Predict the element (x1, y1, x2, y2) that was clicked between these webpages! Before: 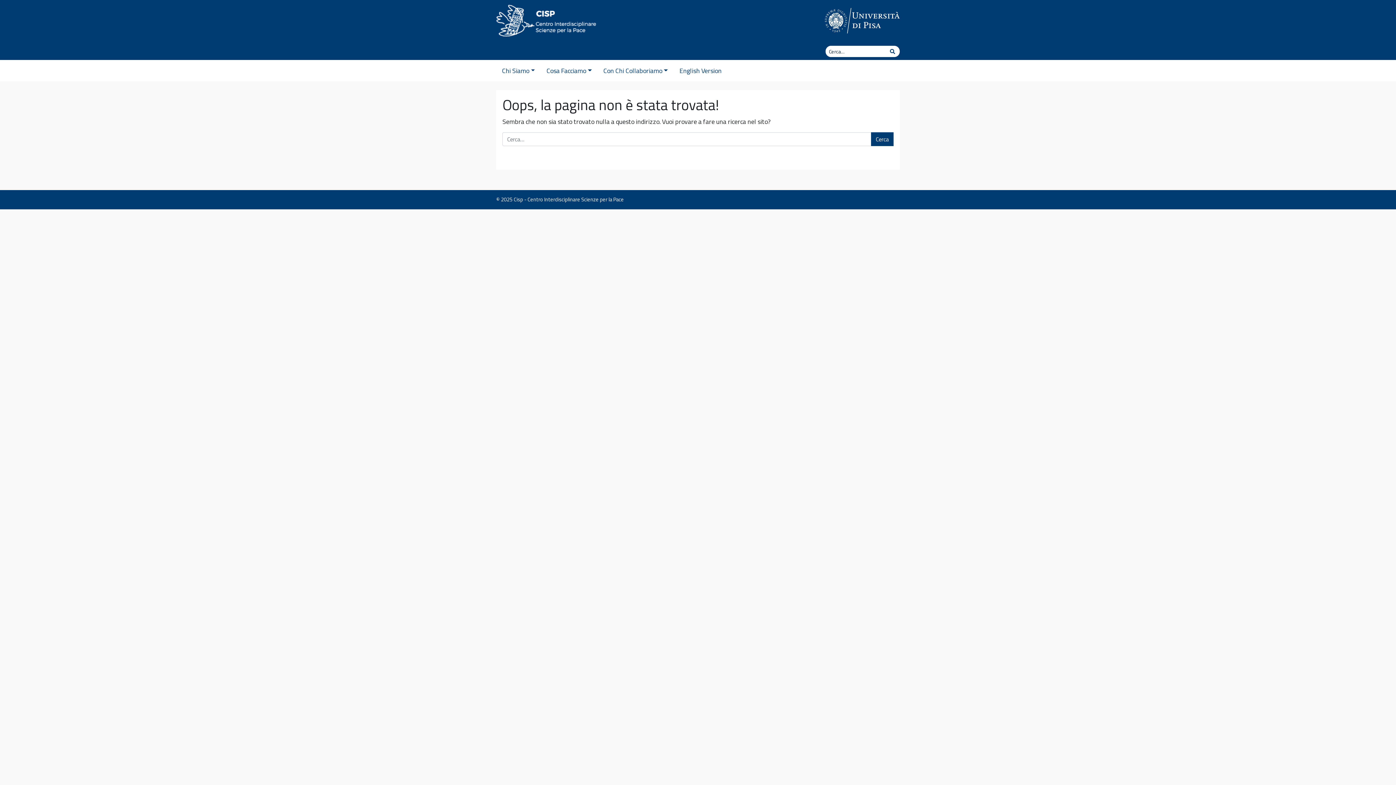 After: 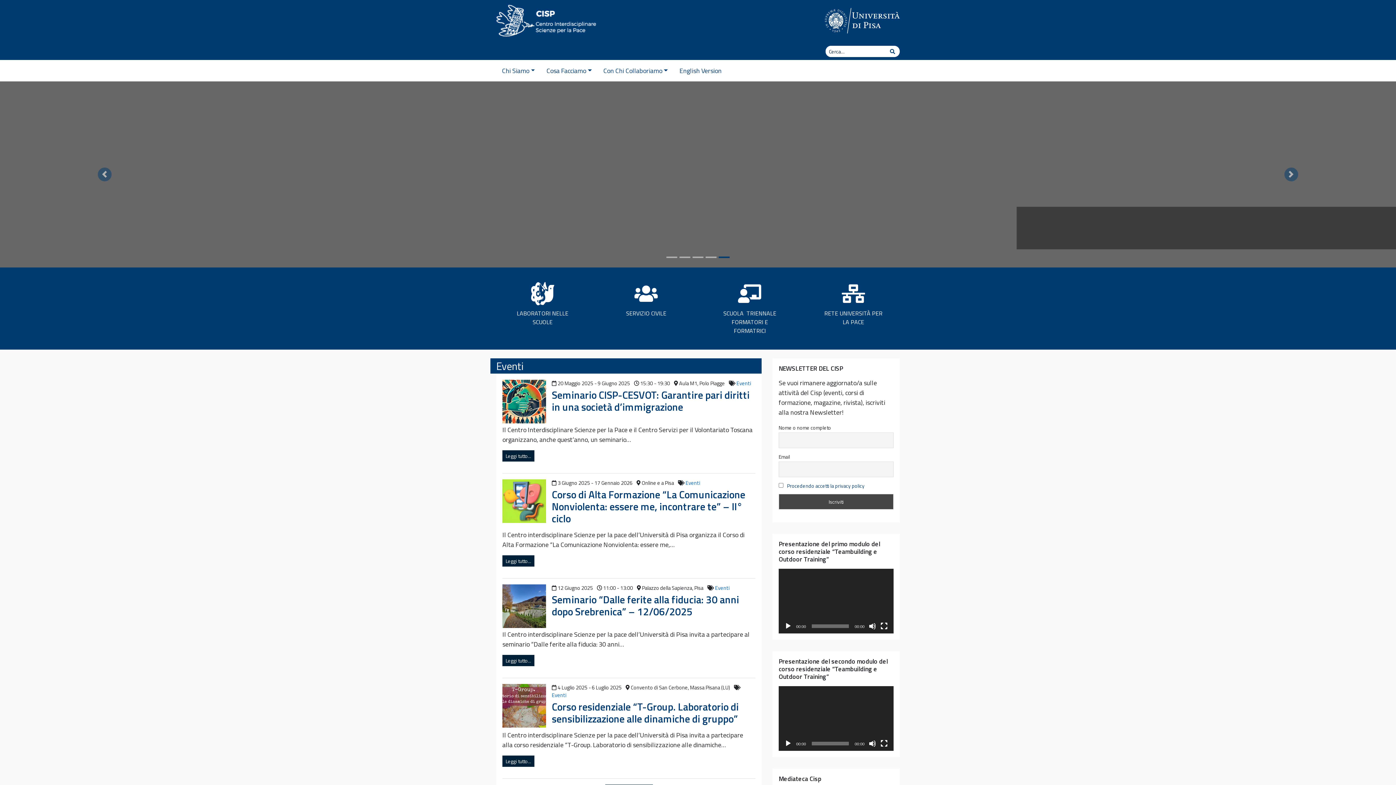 Action: bbox: (496, 2, 596, 38)